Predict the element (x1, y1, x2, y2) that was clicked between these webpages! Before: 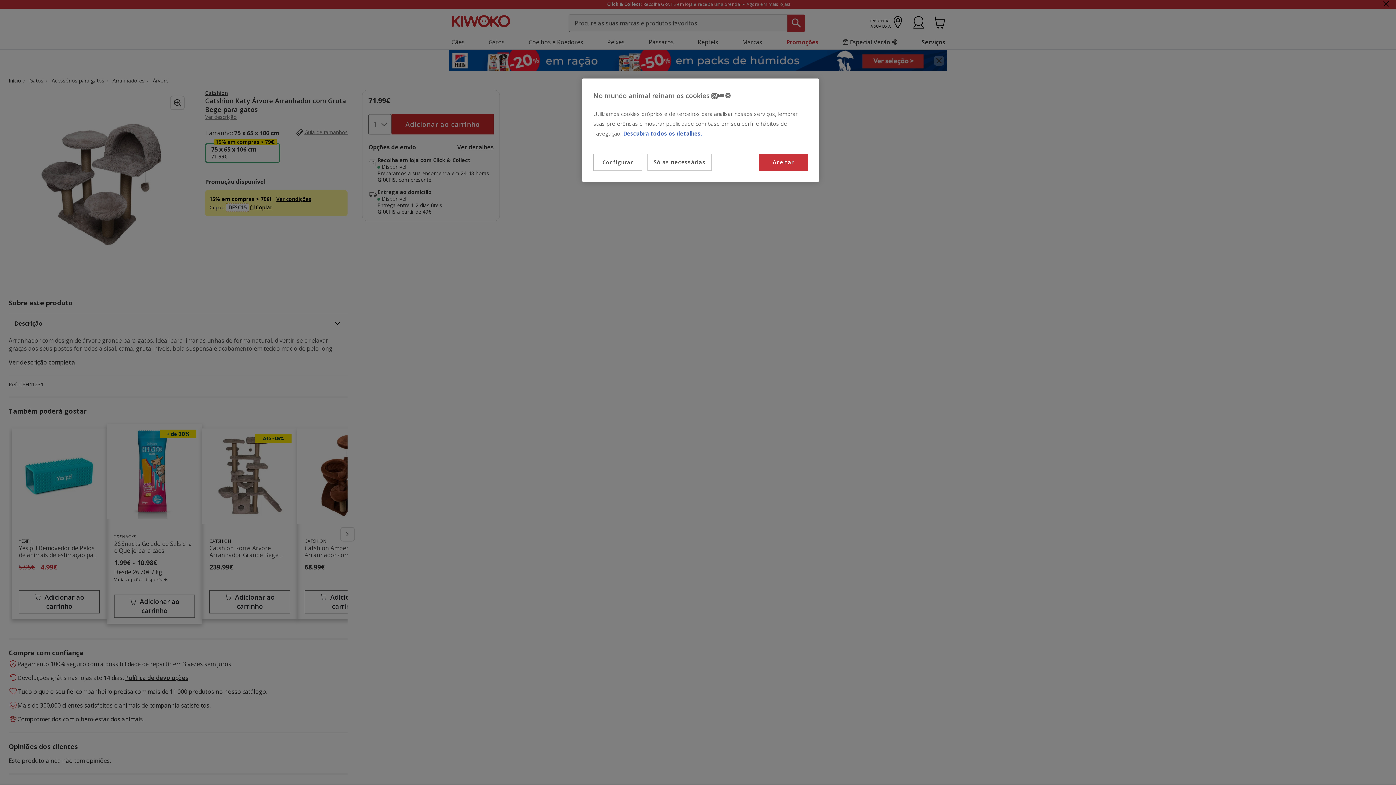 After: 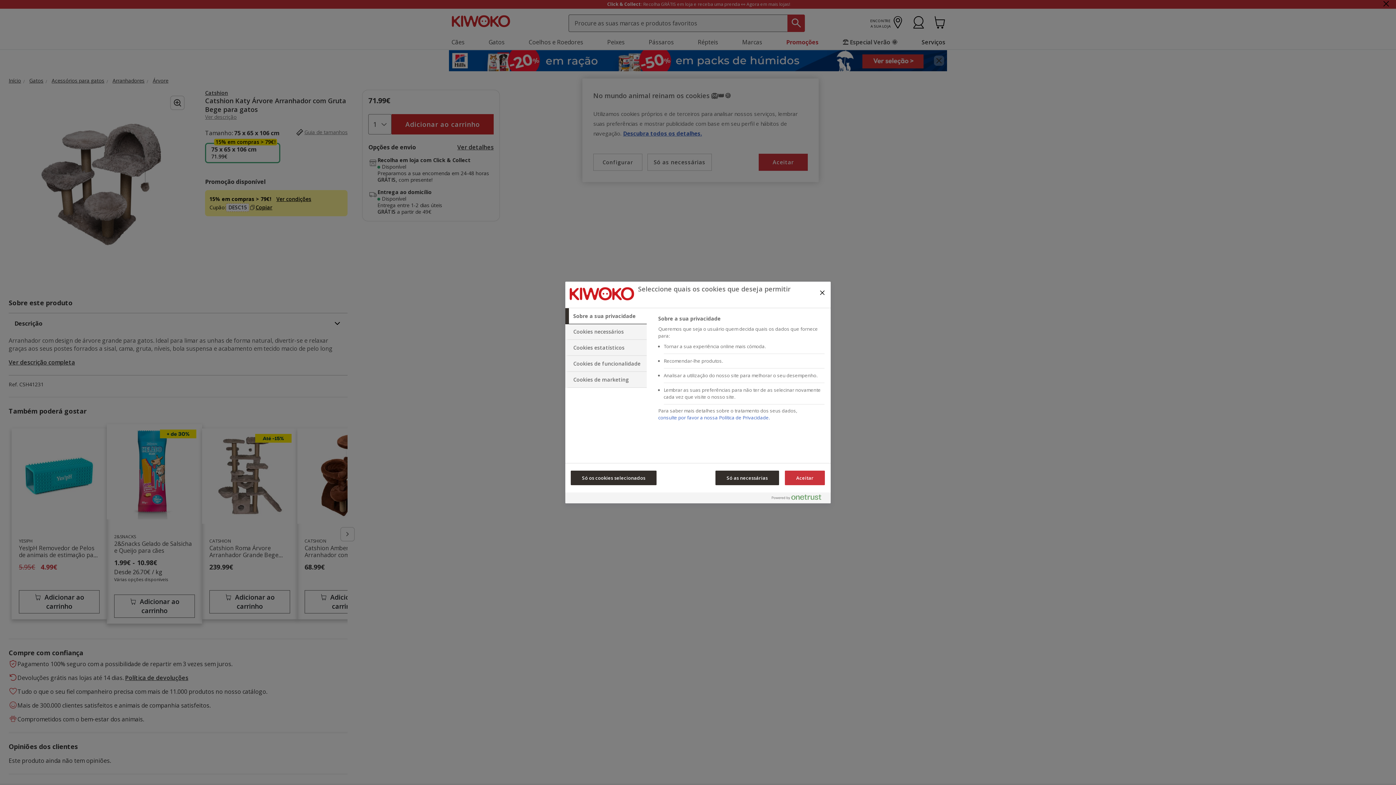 Action: bbox: (593, 153, 642, 170) label: Configurar